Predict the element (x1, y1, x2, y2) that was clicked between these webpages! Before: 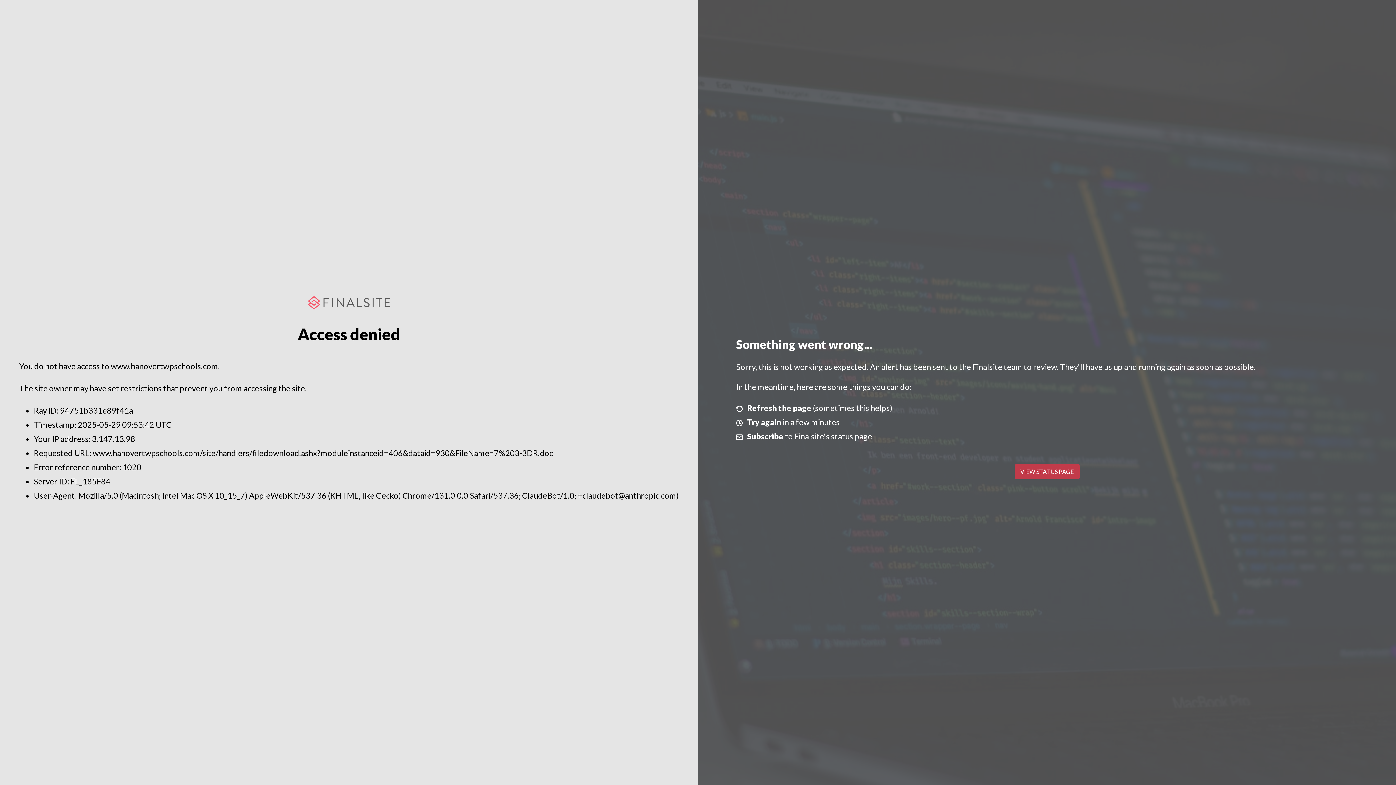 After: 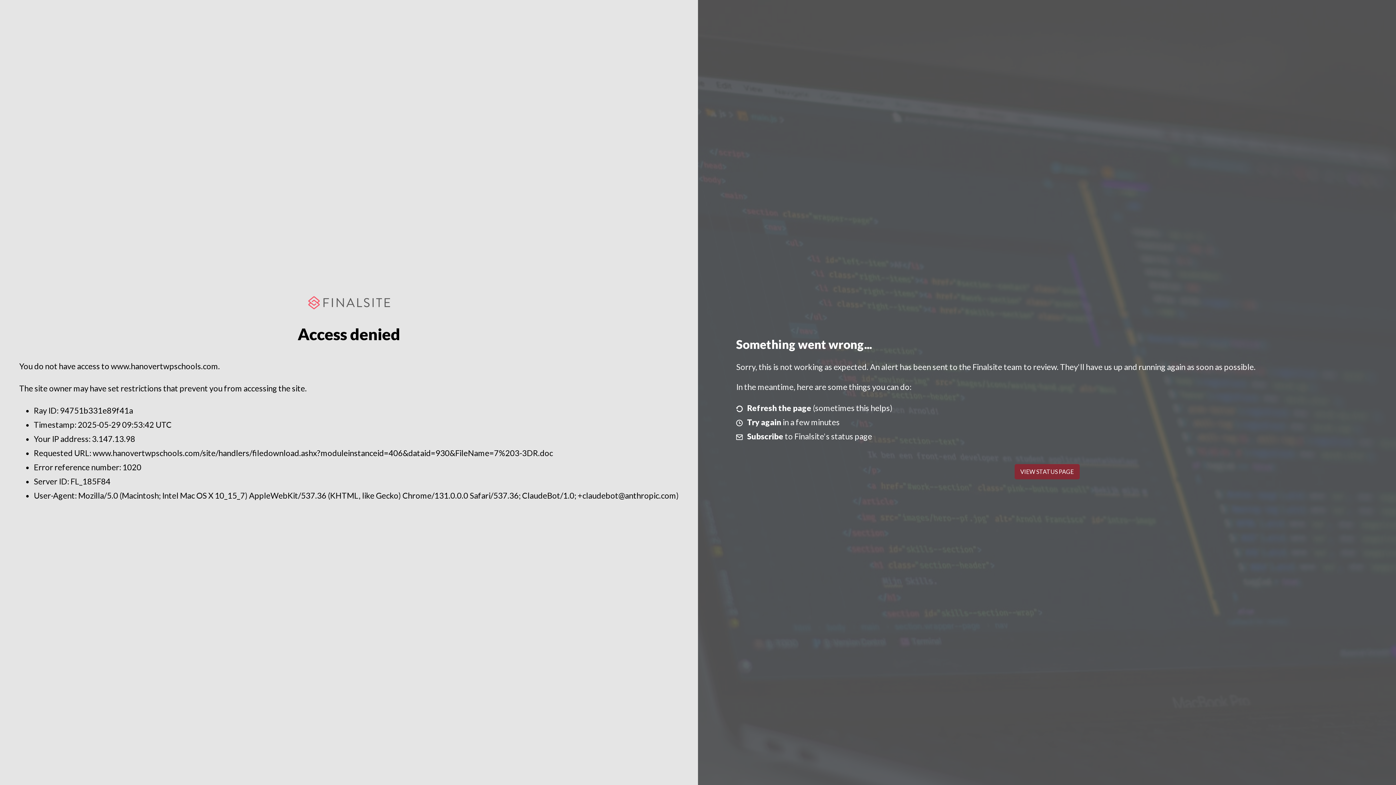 Action: bbox: (1014, 464, 1079, 479) label: VIEW STATUS PAGE